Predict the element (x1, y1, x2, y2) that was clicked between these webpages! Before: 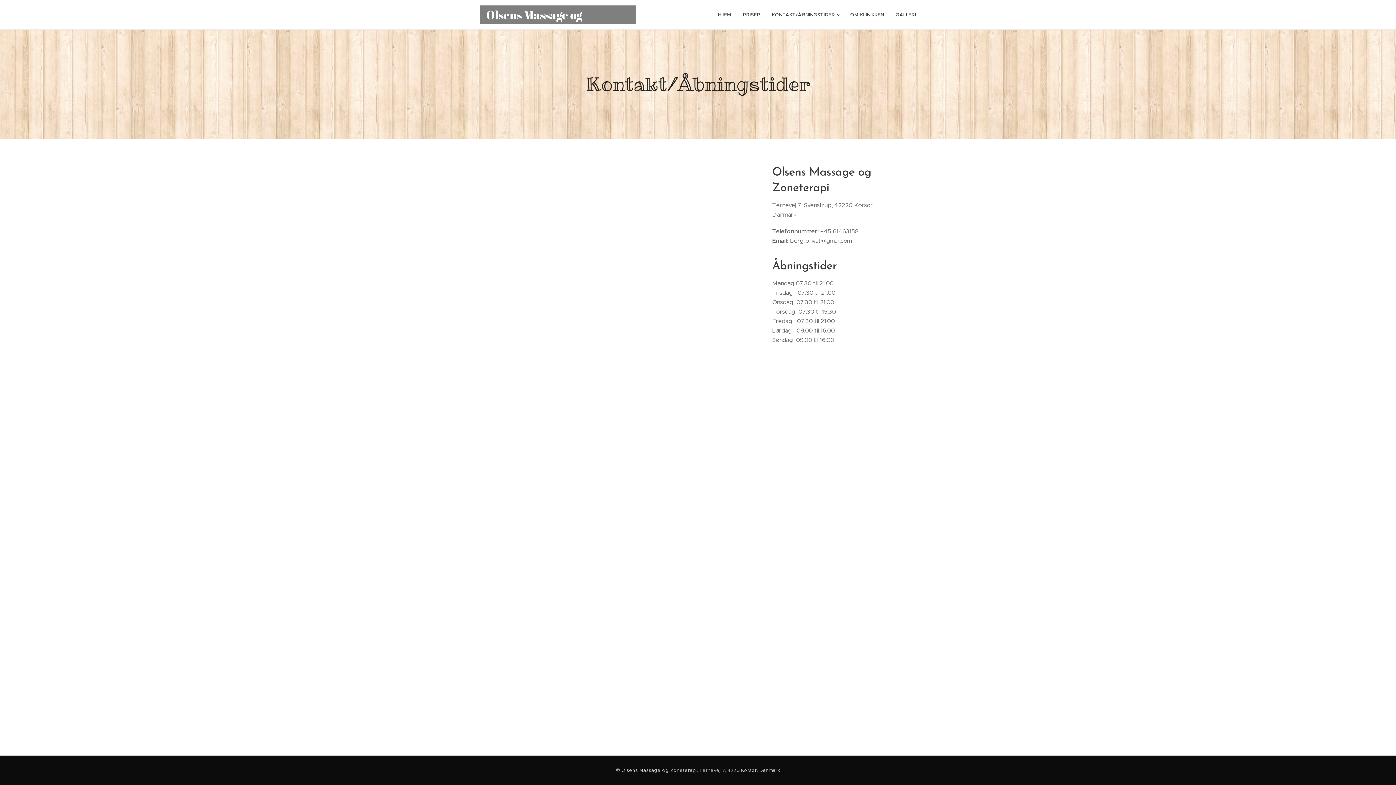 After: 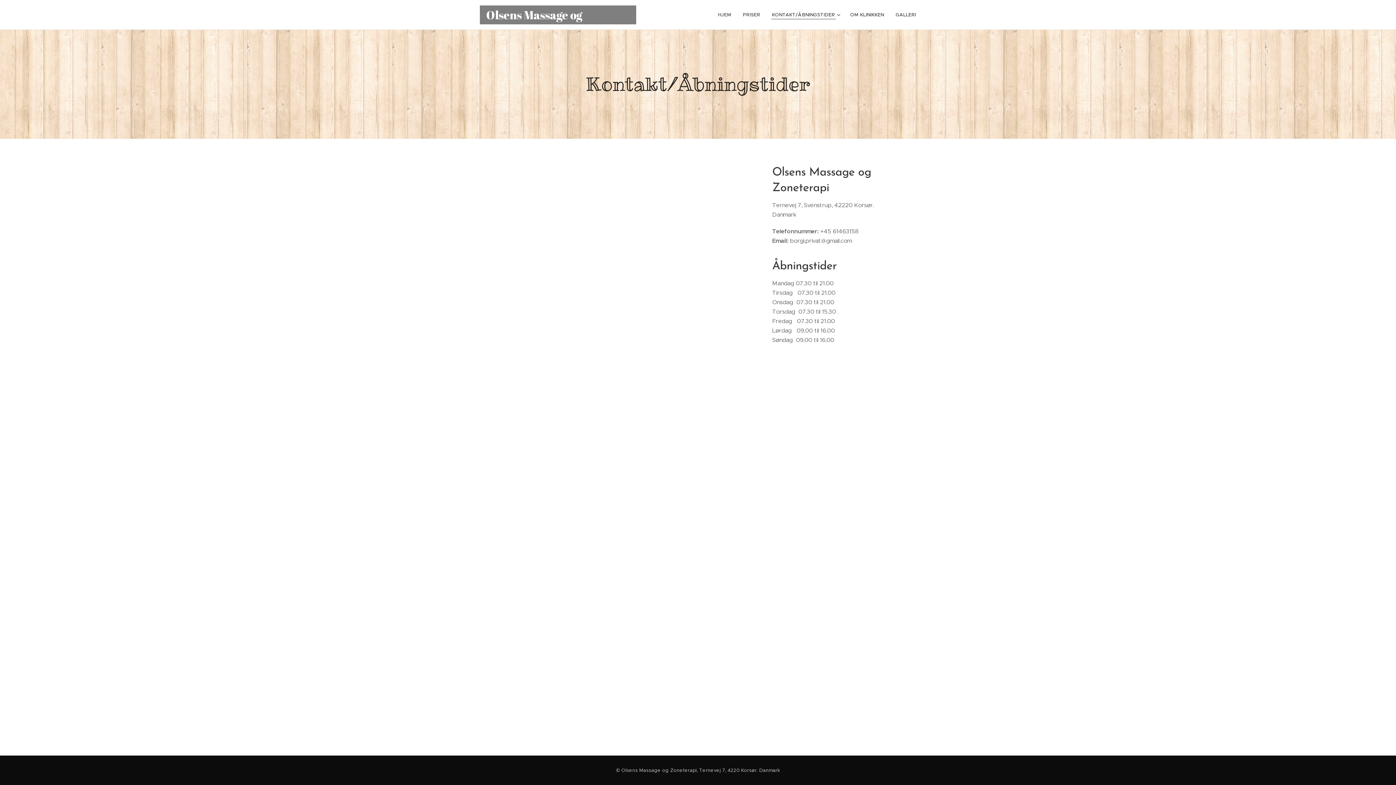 Action: bbox: (766, 5, 844, 24) label: KONTAKT/ÅBNINGSTIDER